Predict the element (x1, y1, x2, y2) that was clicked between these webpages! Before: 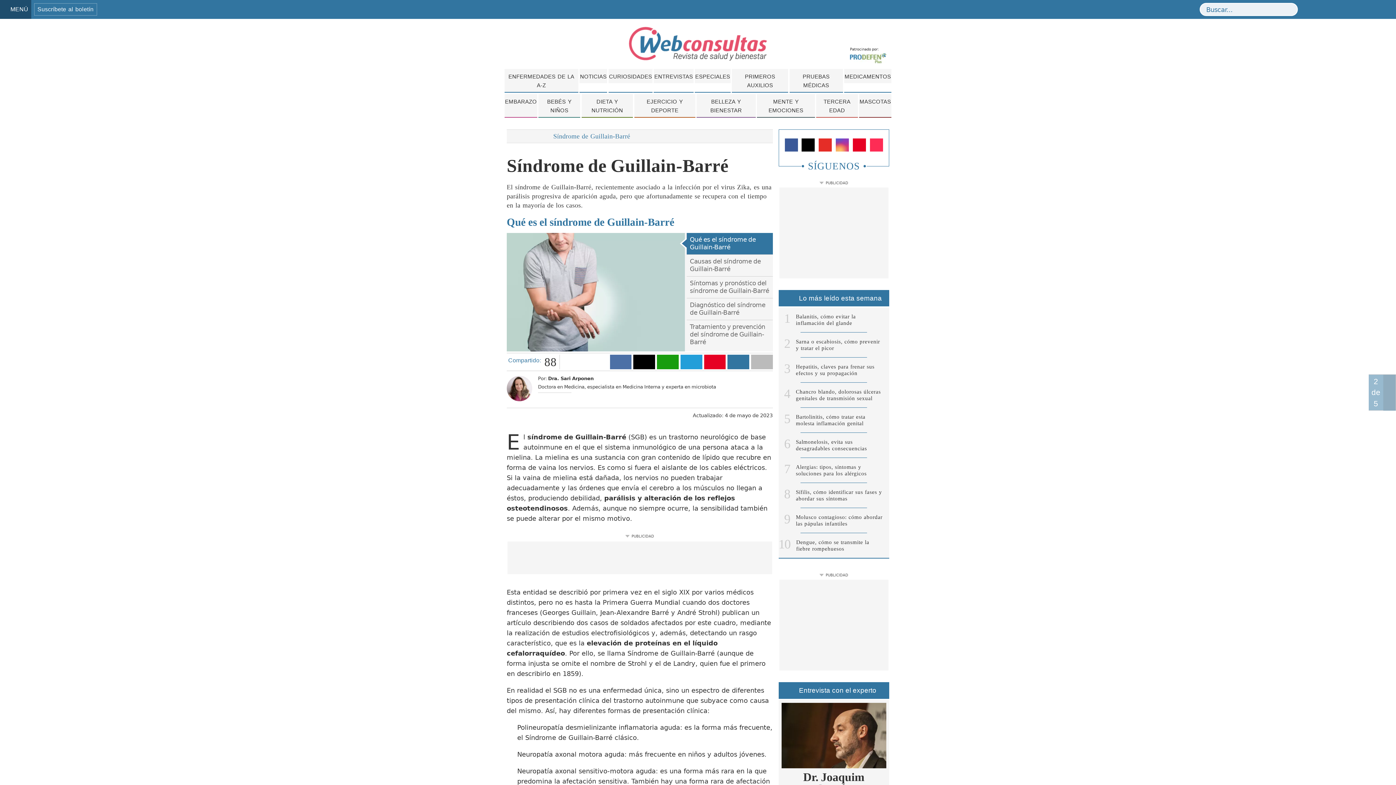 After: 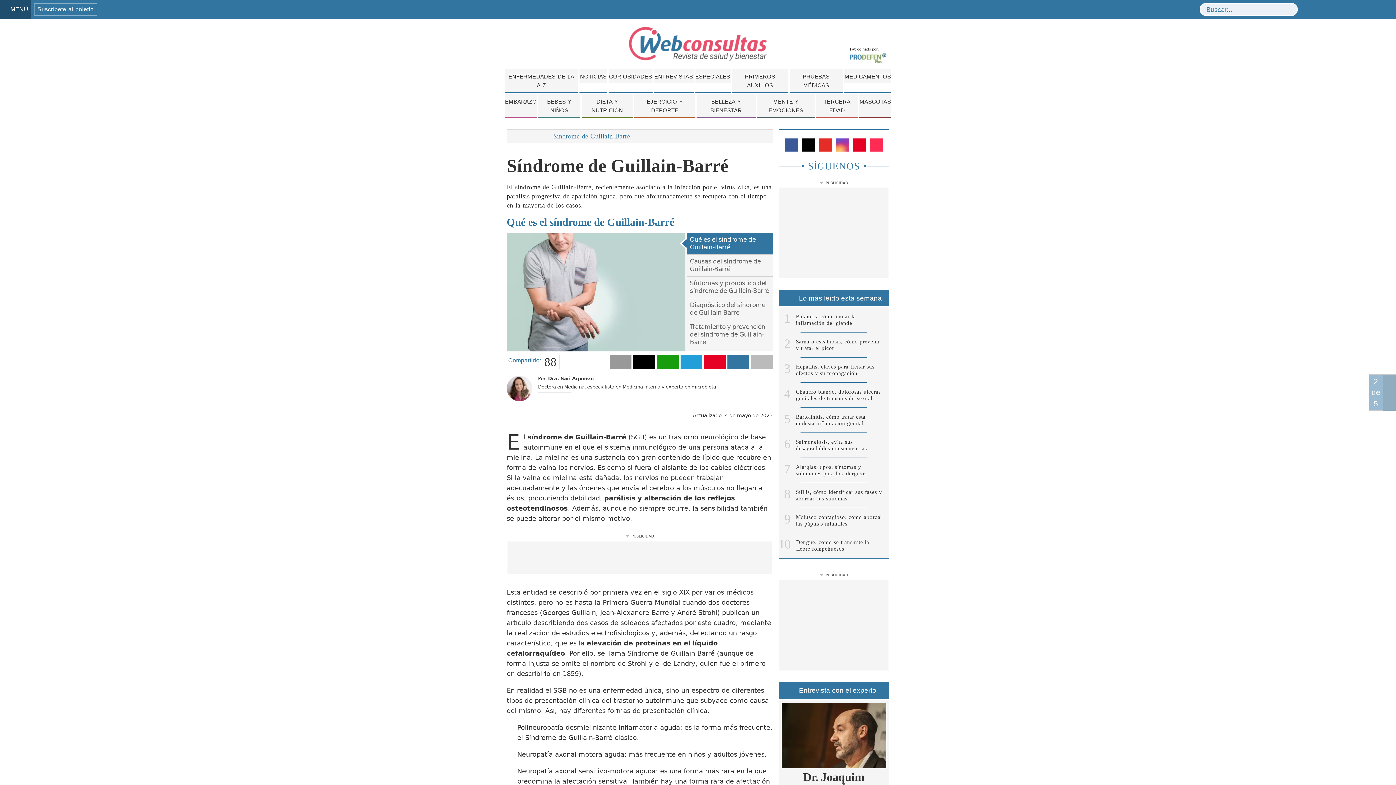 Action: label: Compartir contenido en Facebook bbox: (610, 354, 631, 369)